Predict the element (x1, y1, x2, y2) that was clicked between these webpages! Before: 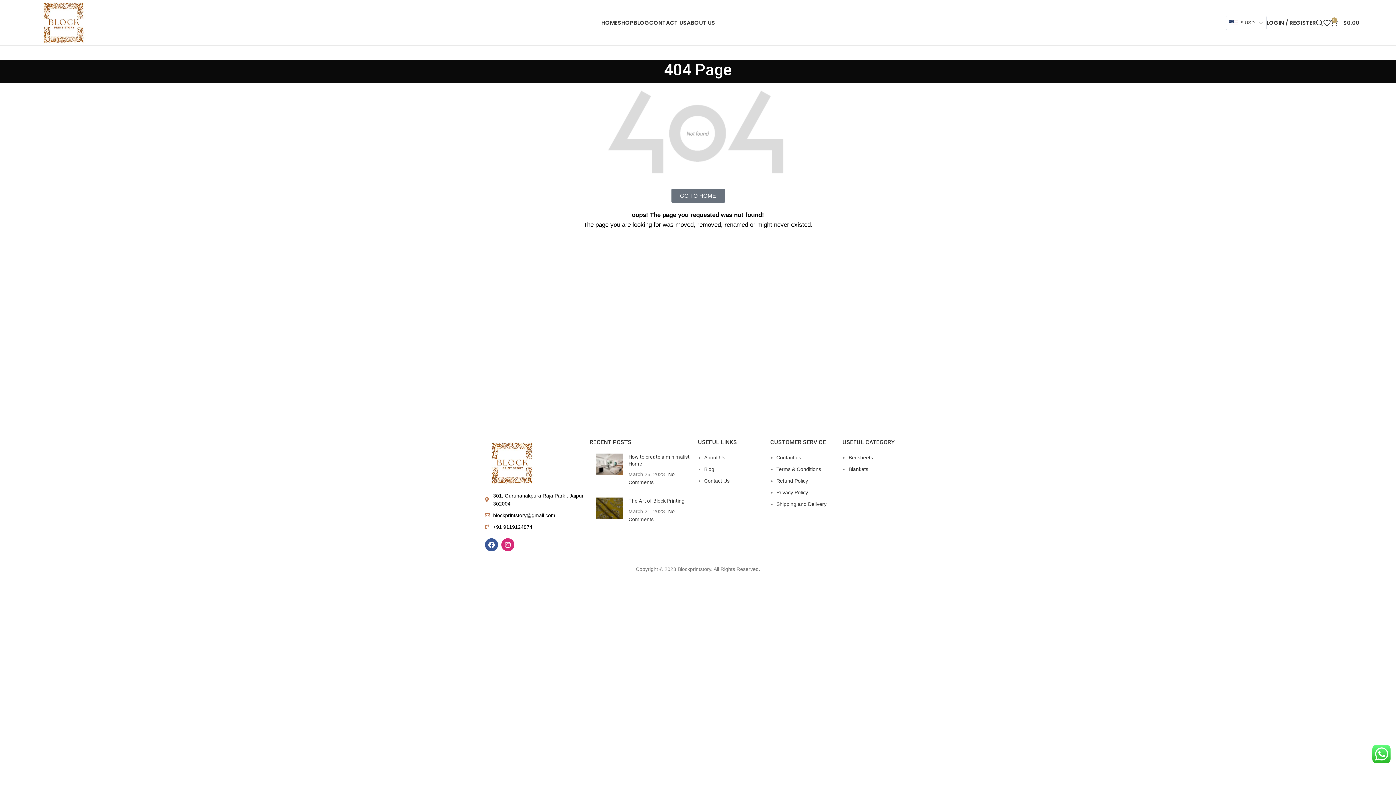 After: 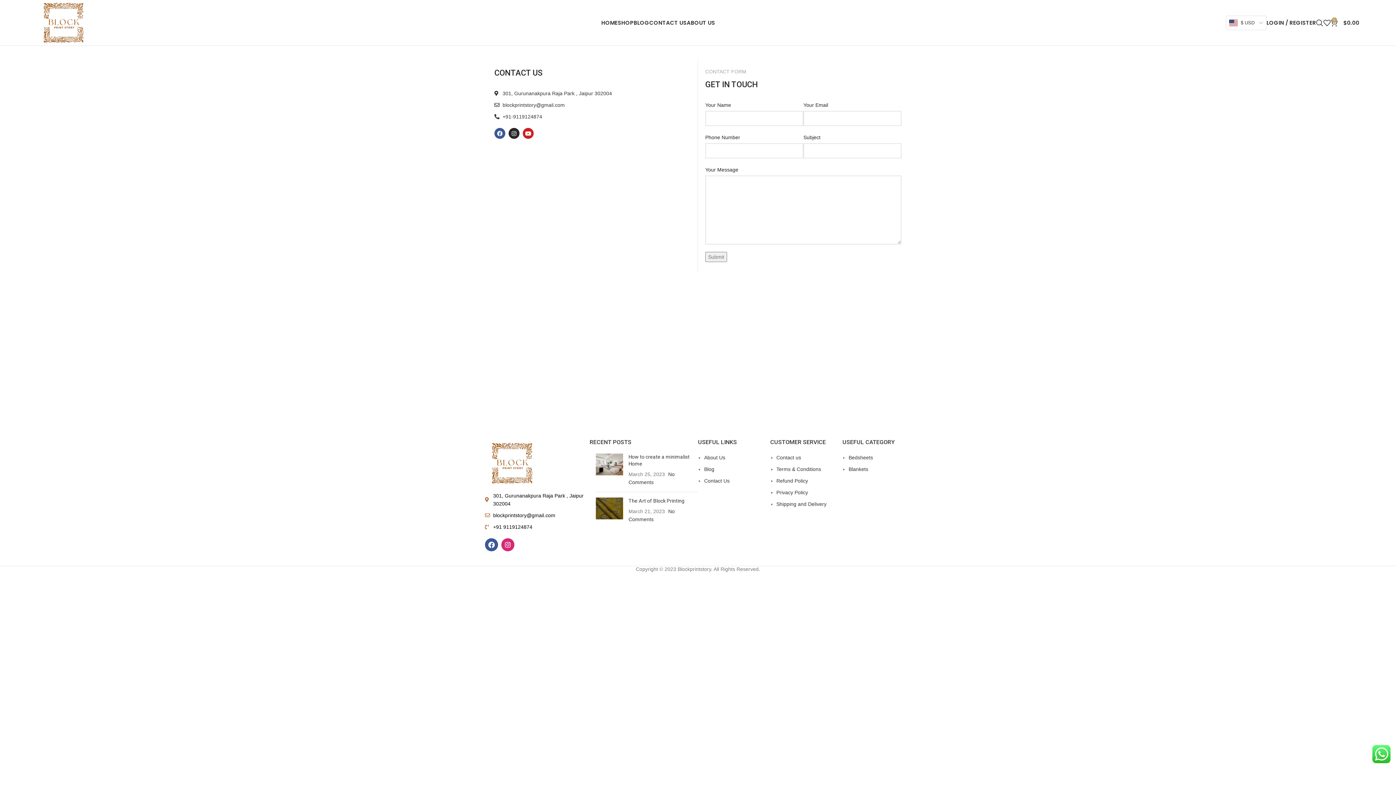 Action: label: Contact Us bbox: (704, 478, 729, 484)